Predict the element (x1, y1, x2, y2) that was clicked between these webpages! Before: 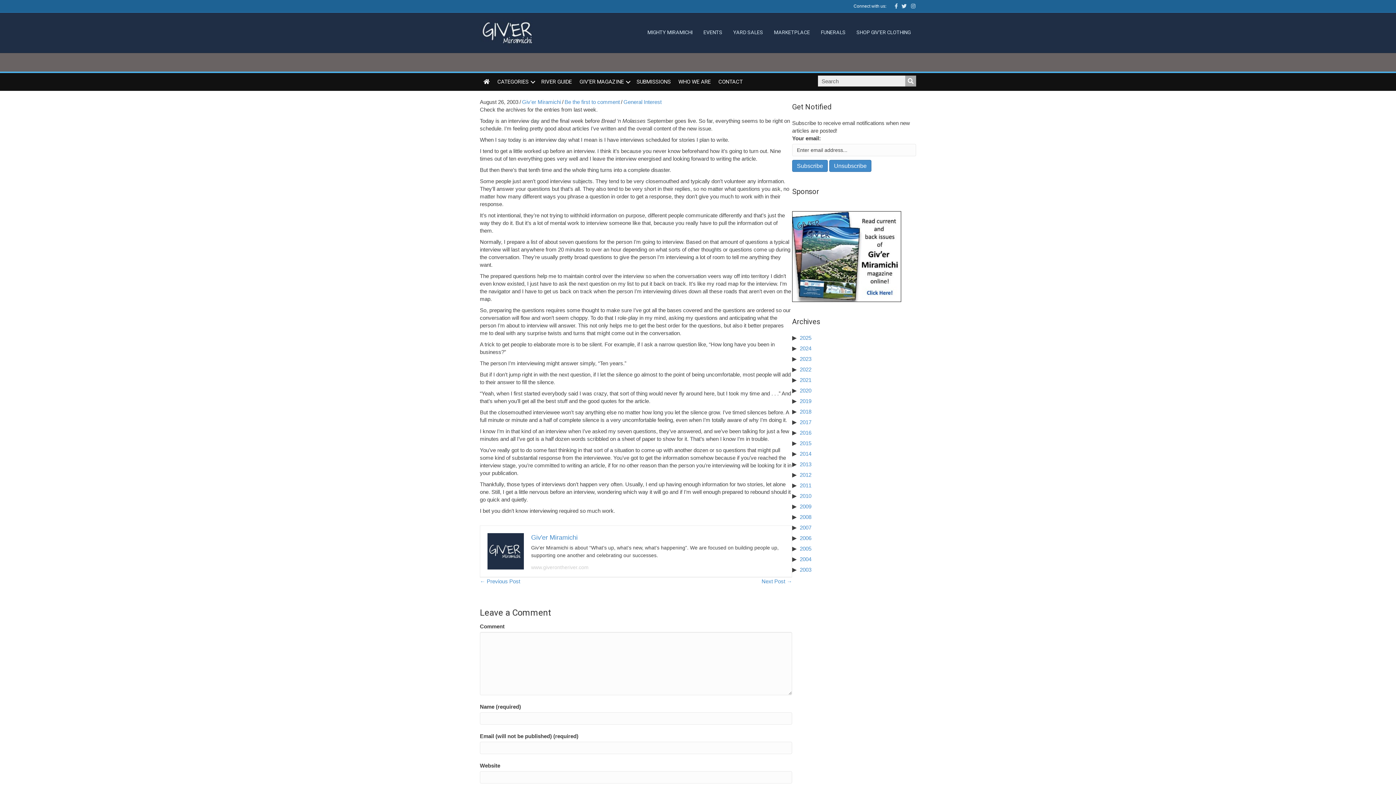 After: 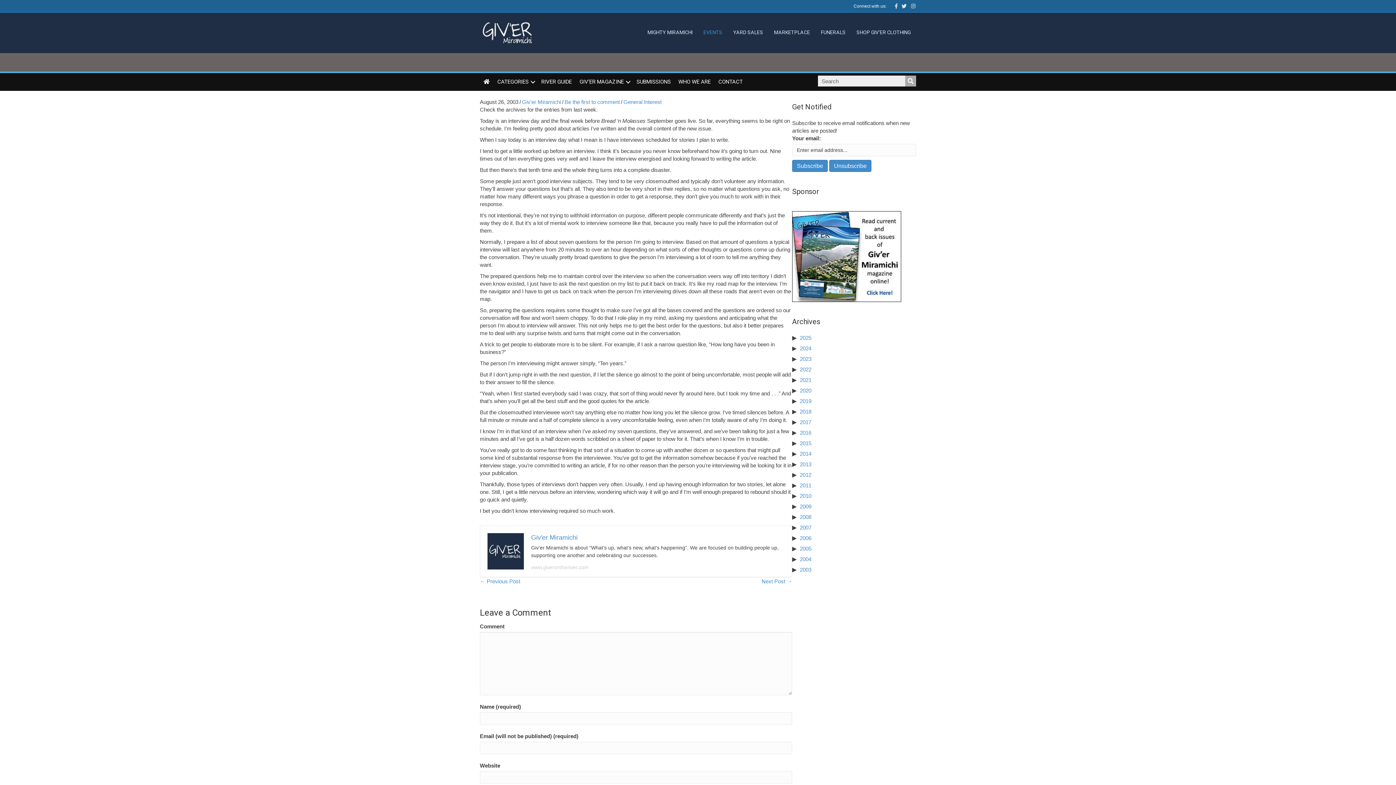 Action: bbox: (698, 23, 728, 41) label: EVENTS